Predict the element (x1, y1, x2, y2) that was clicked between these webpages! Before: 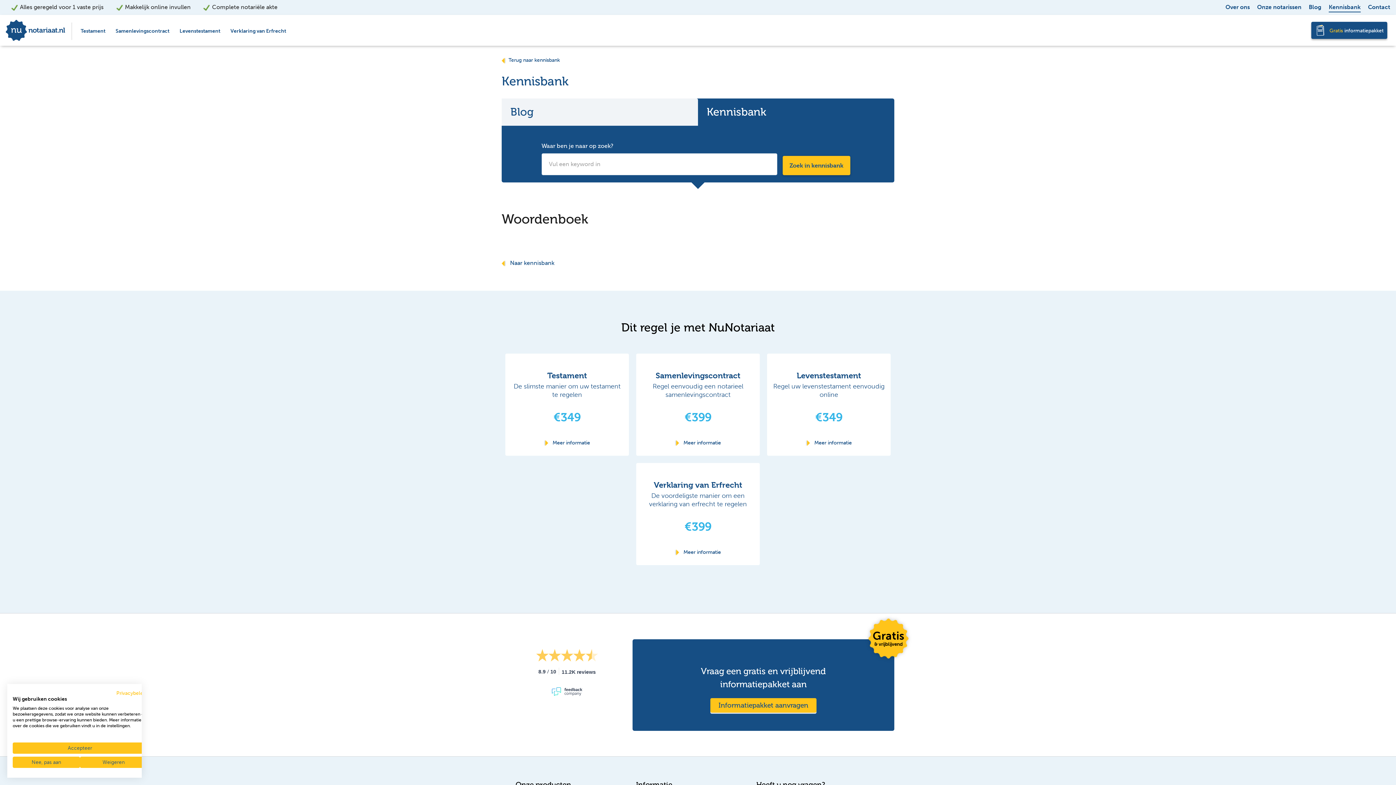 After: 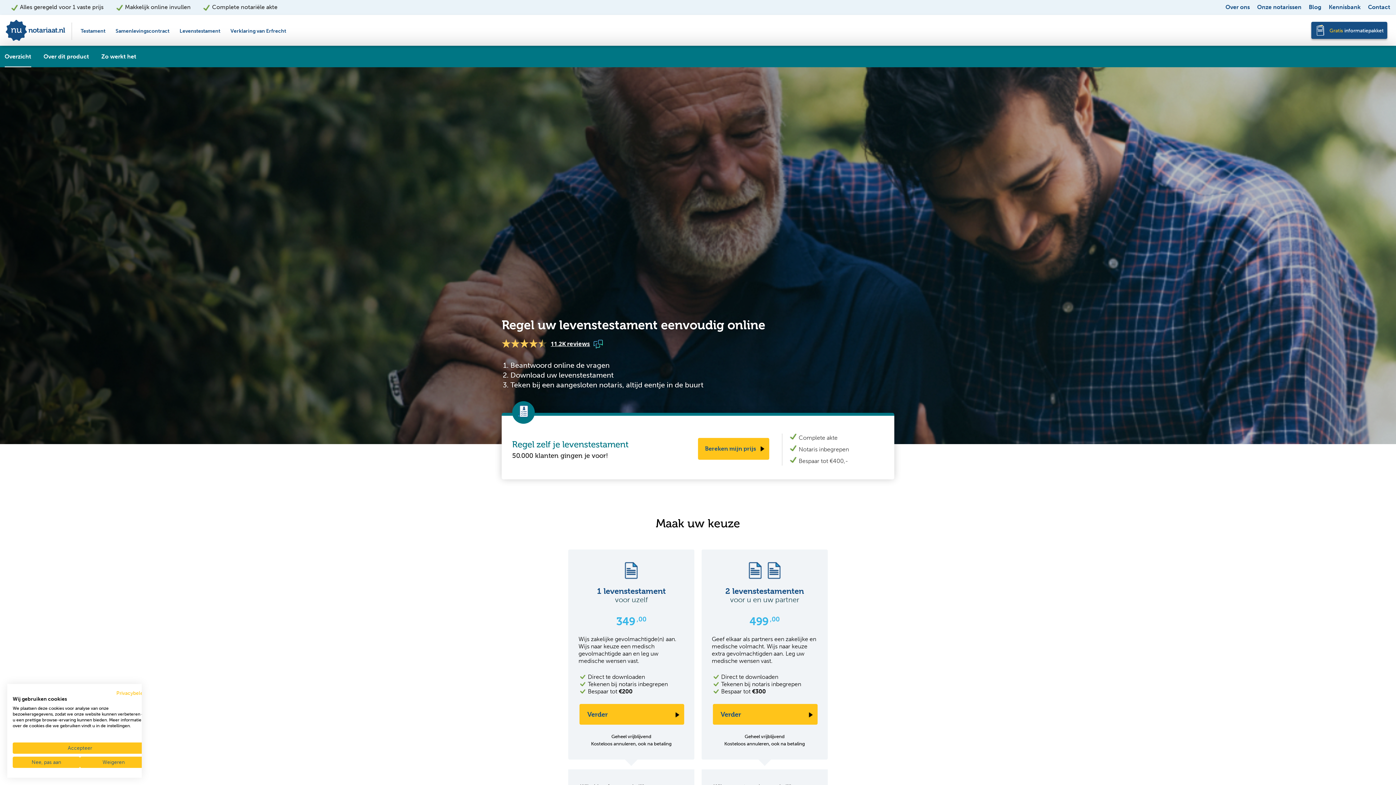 Action: bbox: (767, 353, 890, 456) label: Levenstestament
Regel uw levenstestament eenvoudig online
€349
 Meer informatie